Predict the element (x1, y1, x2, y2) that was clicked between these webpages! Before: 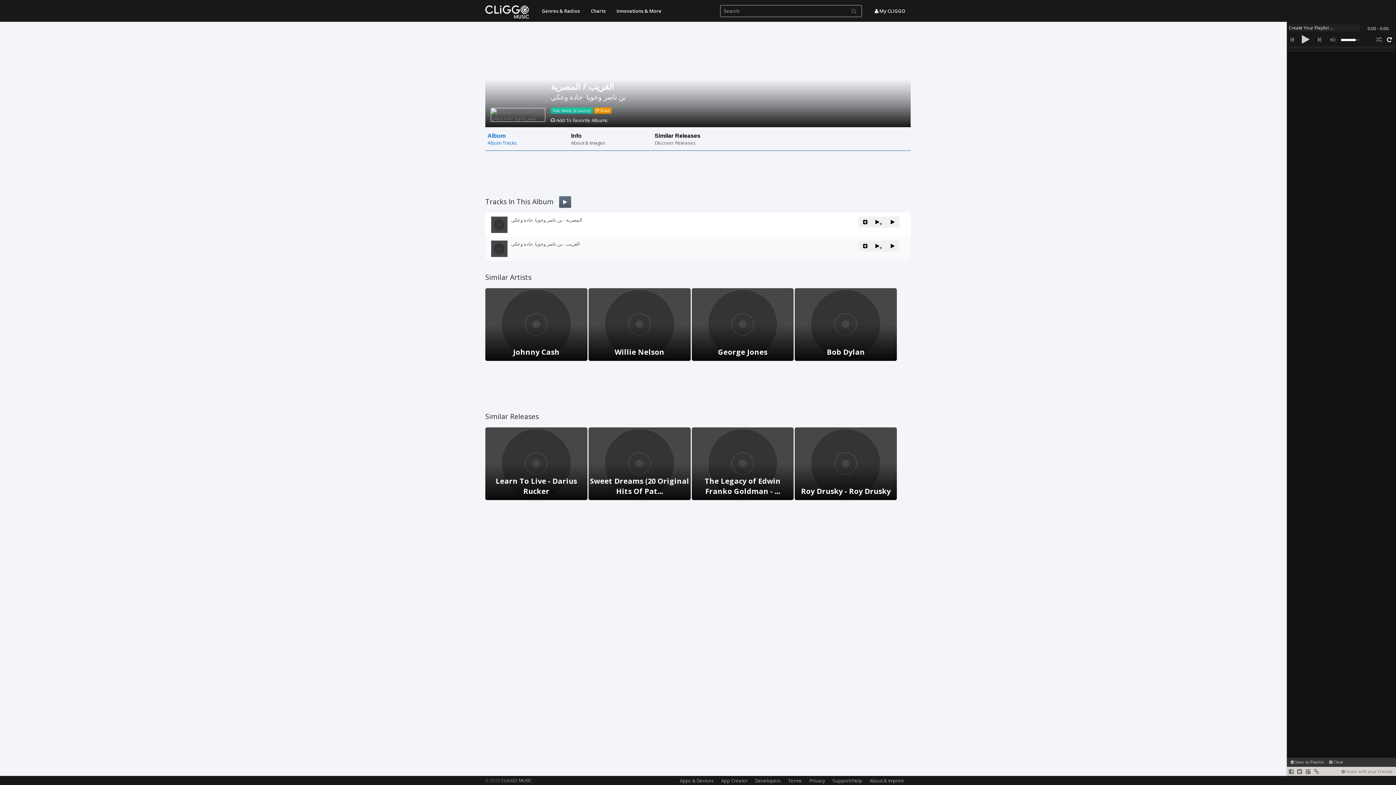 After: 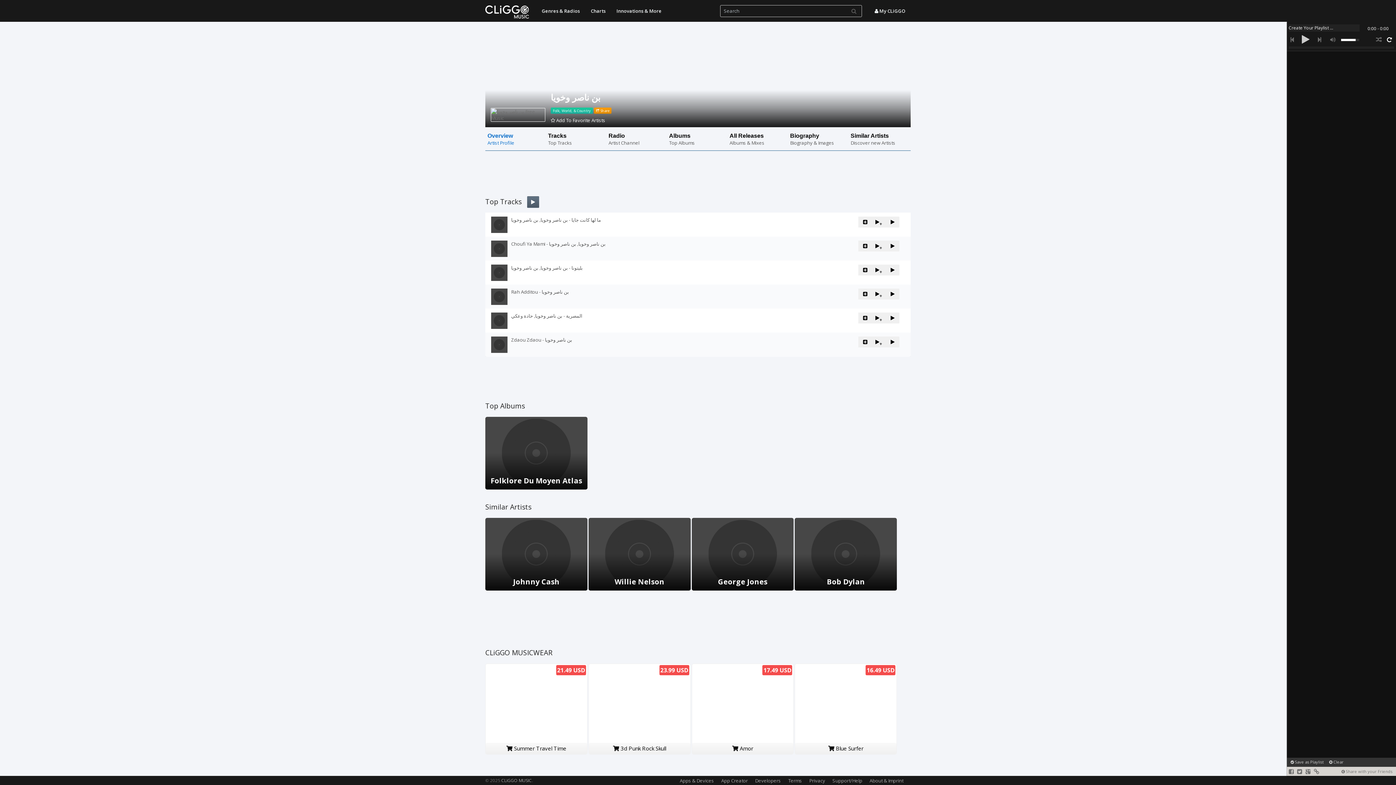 Action: label: بن ناصر وخويا bbox: (586, 93, 625, 101)